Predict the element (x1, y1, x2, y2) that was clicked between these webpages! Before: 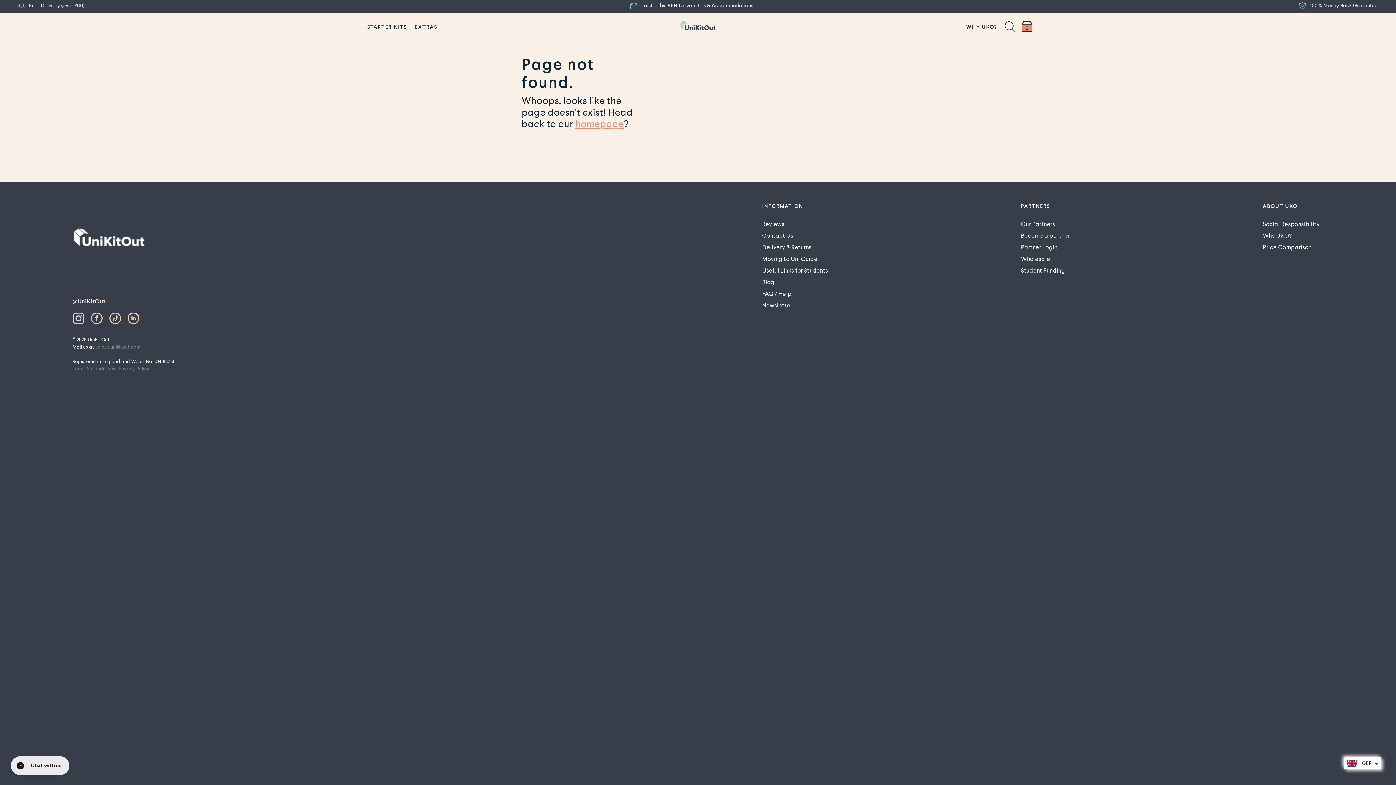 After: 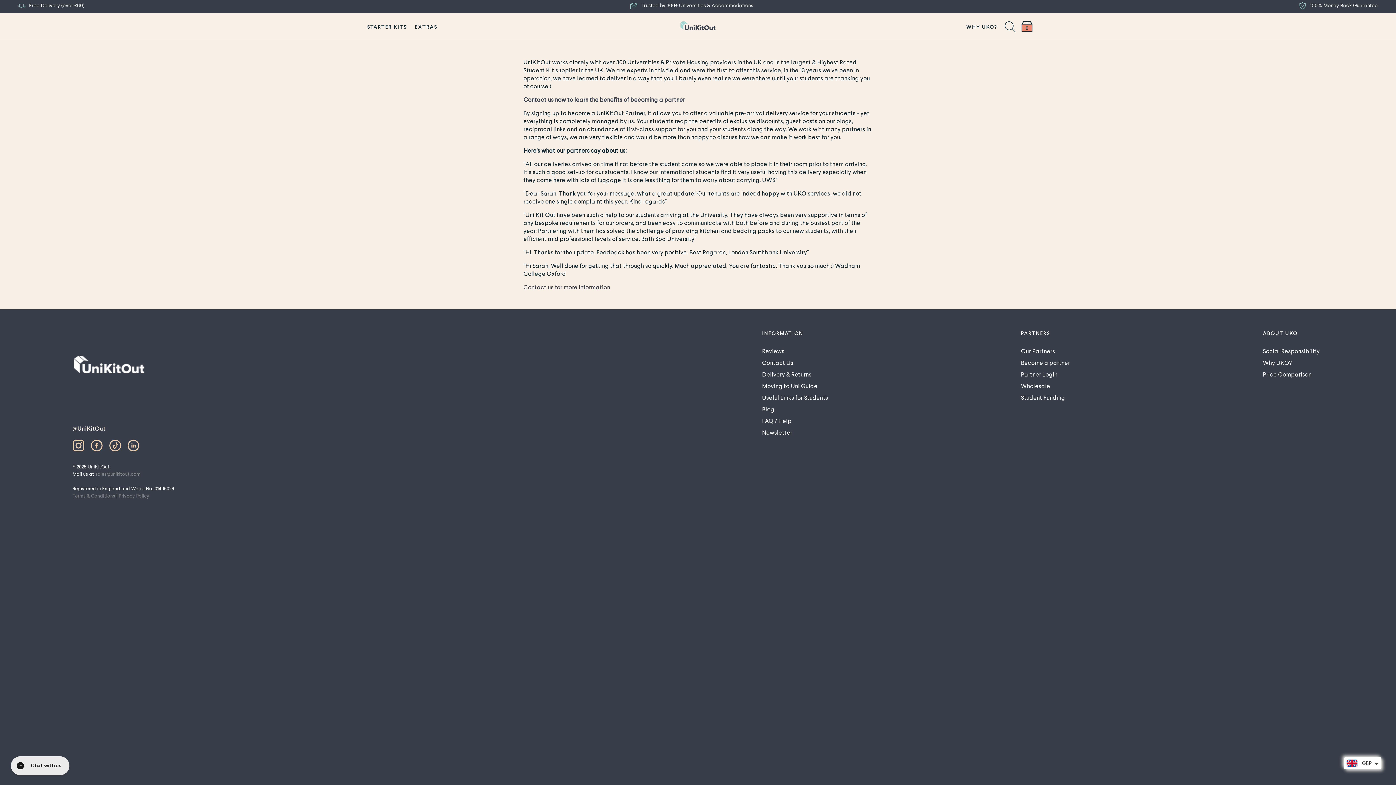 Action: label: Become a partner bbox: (1017, 229, 1073, 241)